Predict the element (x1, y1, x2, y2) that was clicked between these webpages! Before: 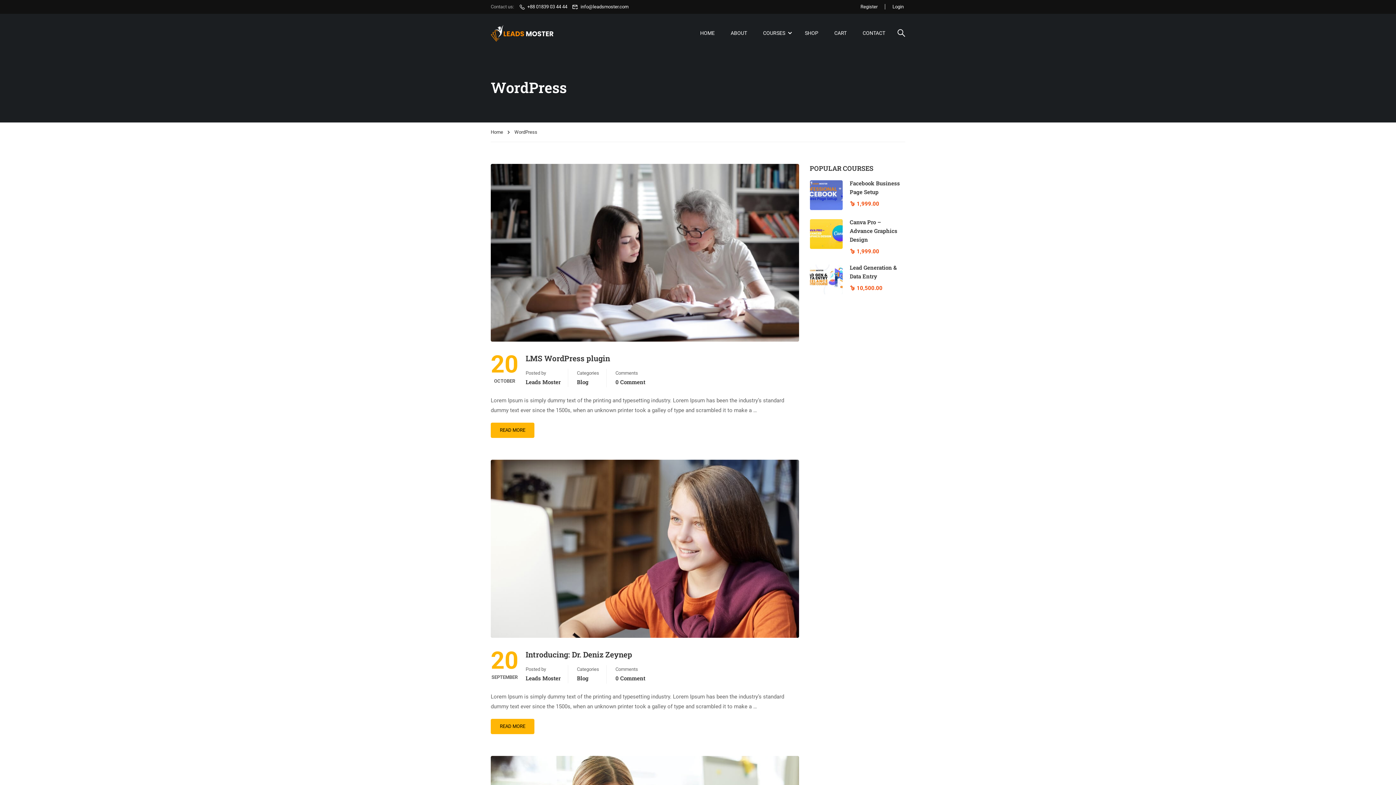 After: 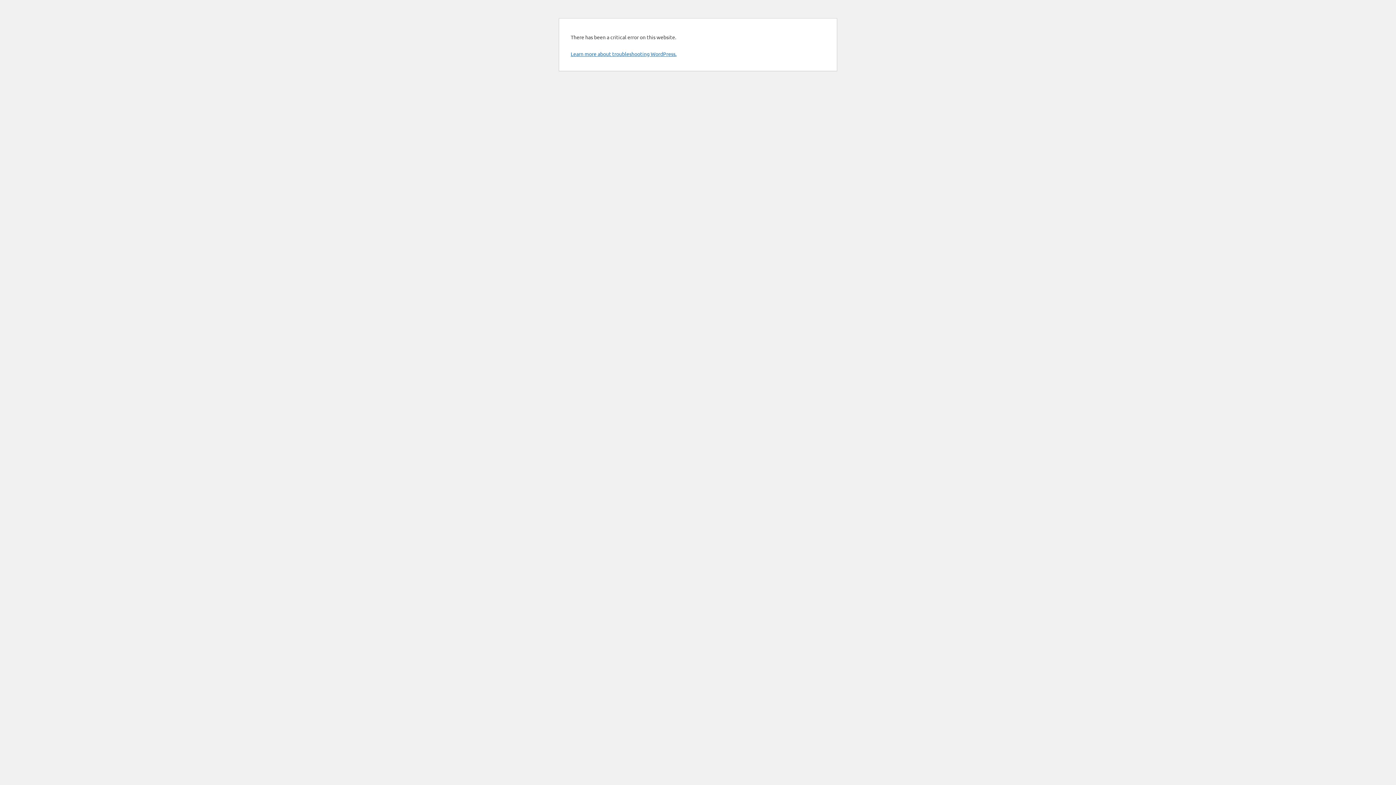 Action: label: CART bbox: (827, 22, 854, 44)